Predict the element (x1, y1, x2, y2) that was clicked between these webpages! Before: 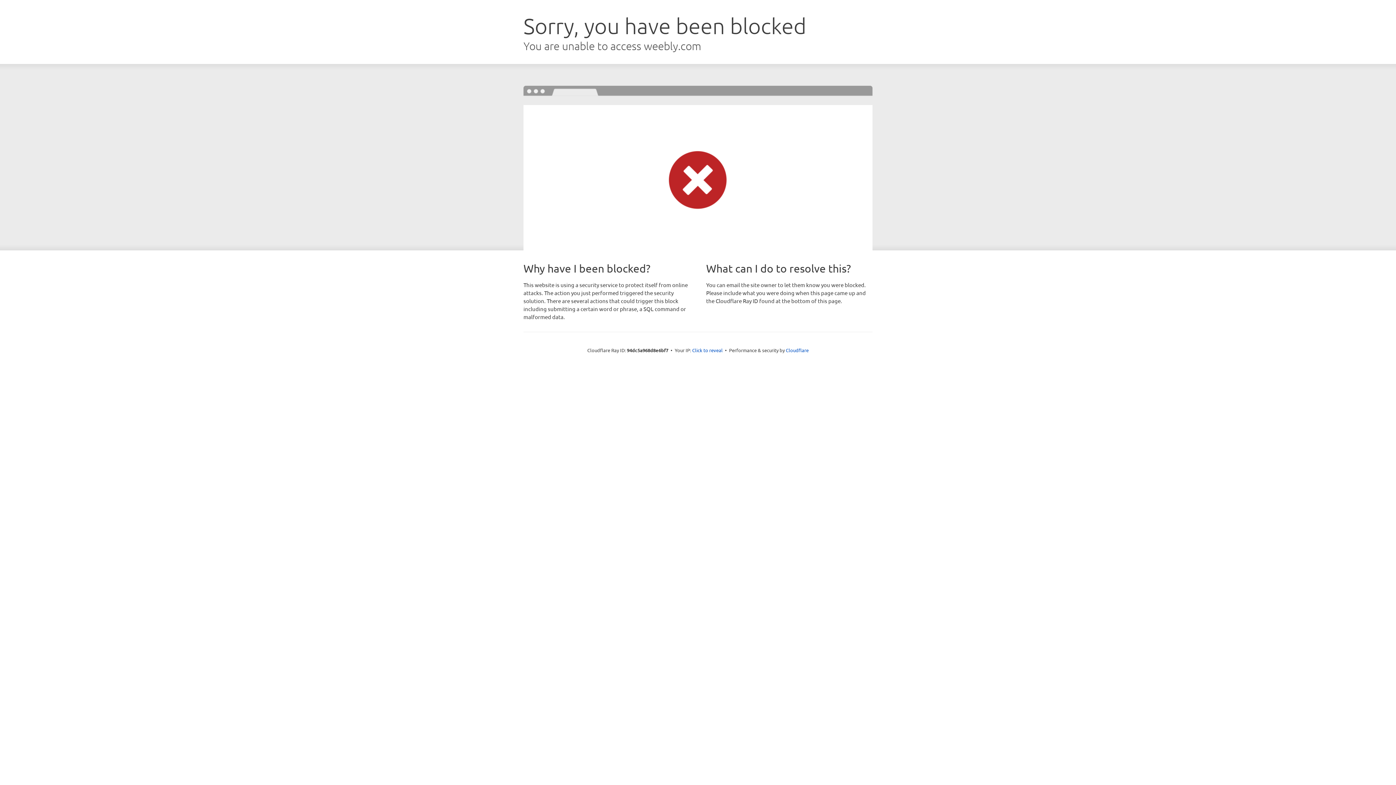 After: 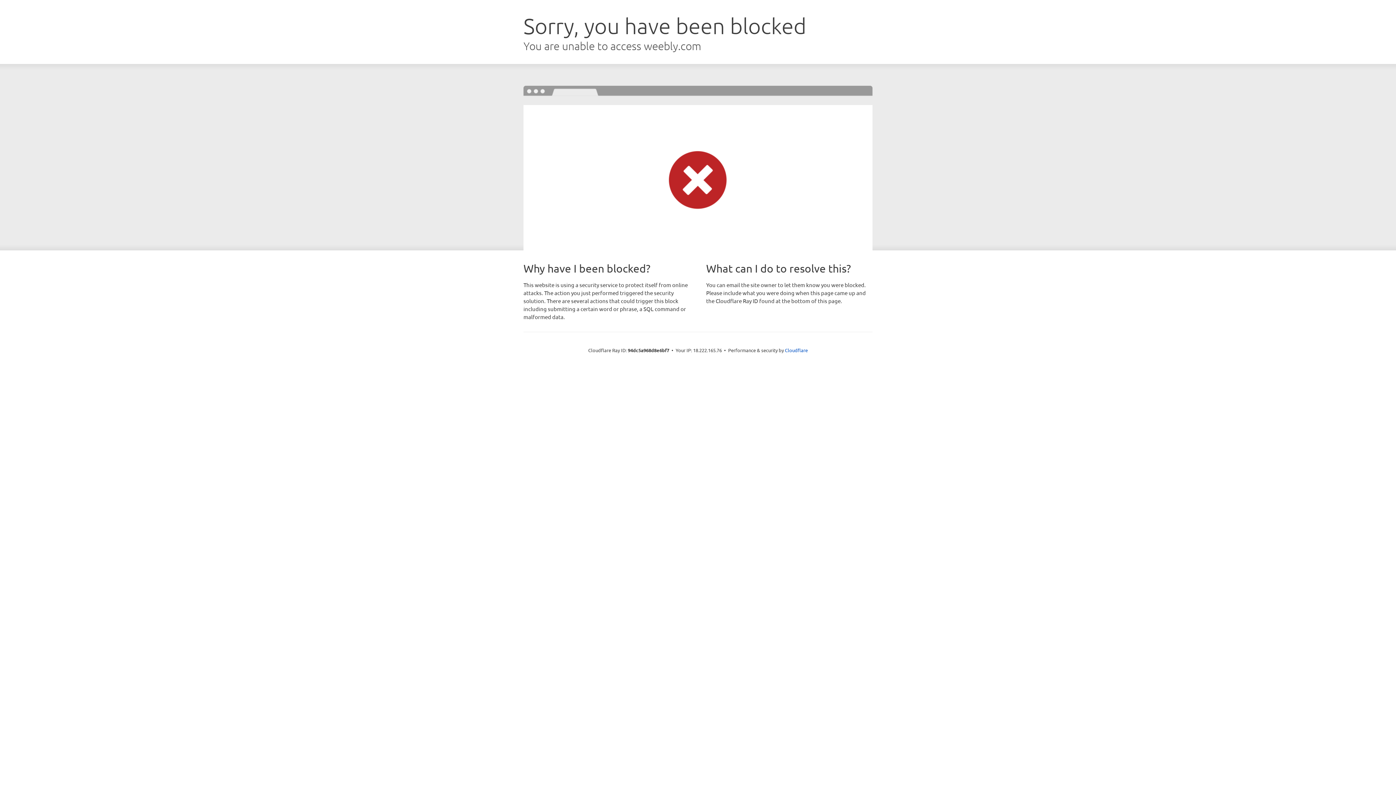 Action: bbox: (692, 346, 722, 353) label: Click to reveal